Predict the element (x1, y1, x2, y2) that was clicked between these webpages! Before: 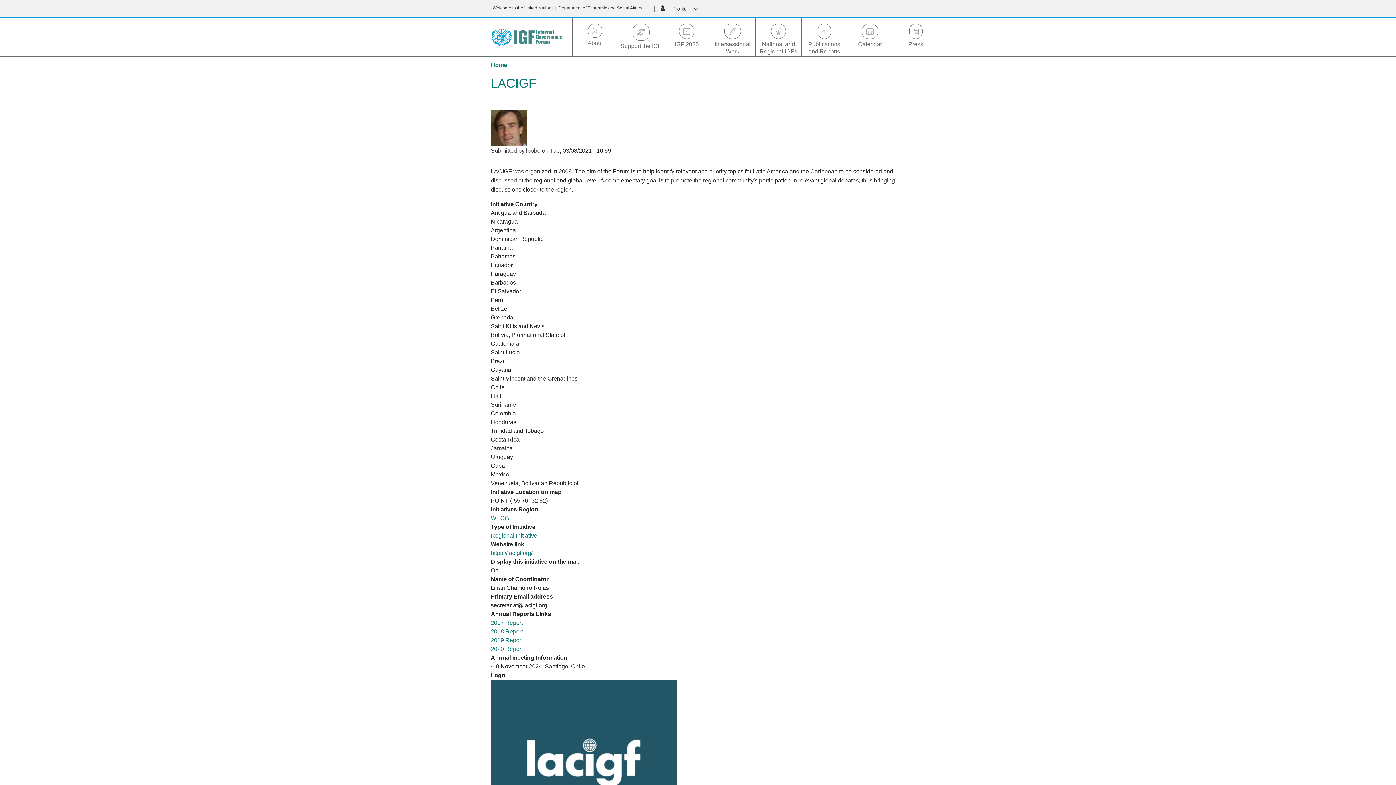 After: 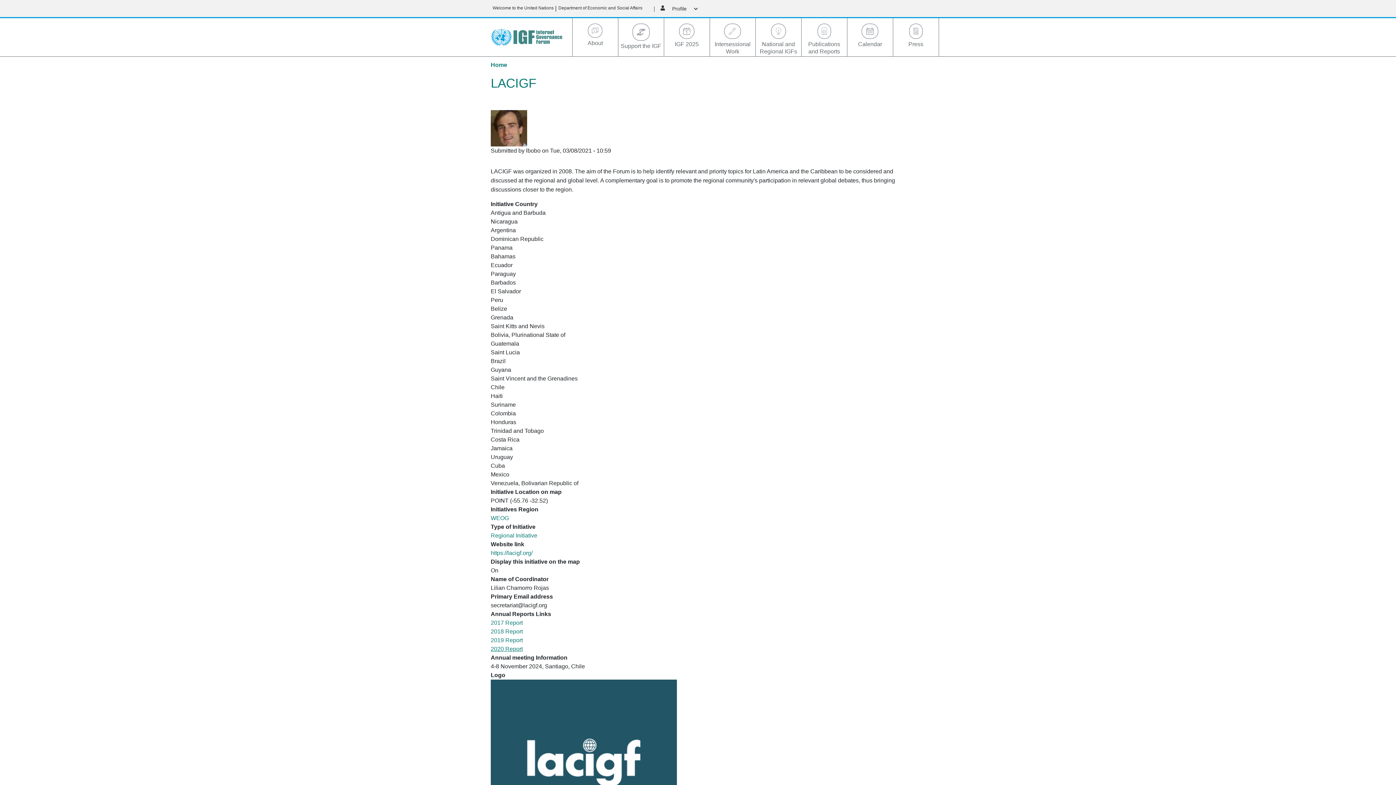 Action: bbox: (490, 646, 522, 652) label: 2020 Report